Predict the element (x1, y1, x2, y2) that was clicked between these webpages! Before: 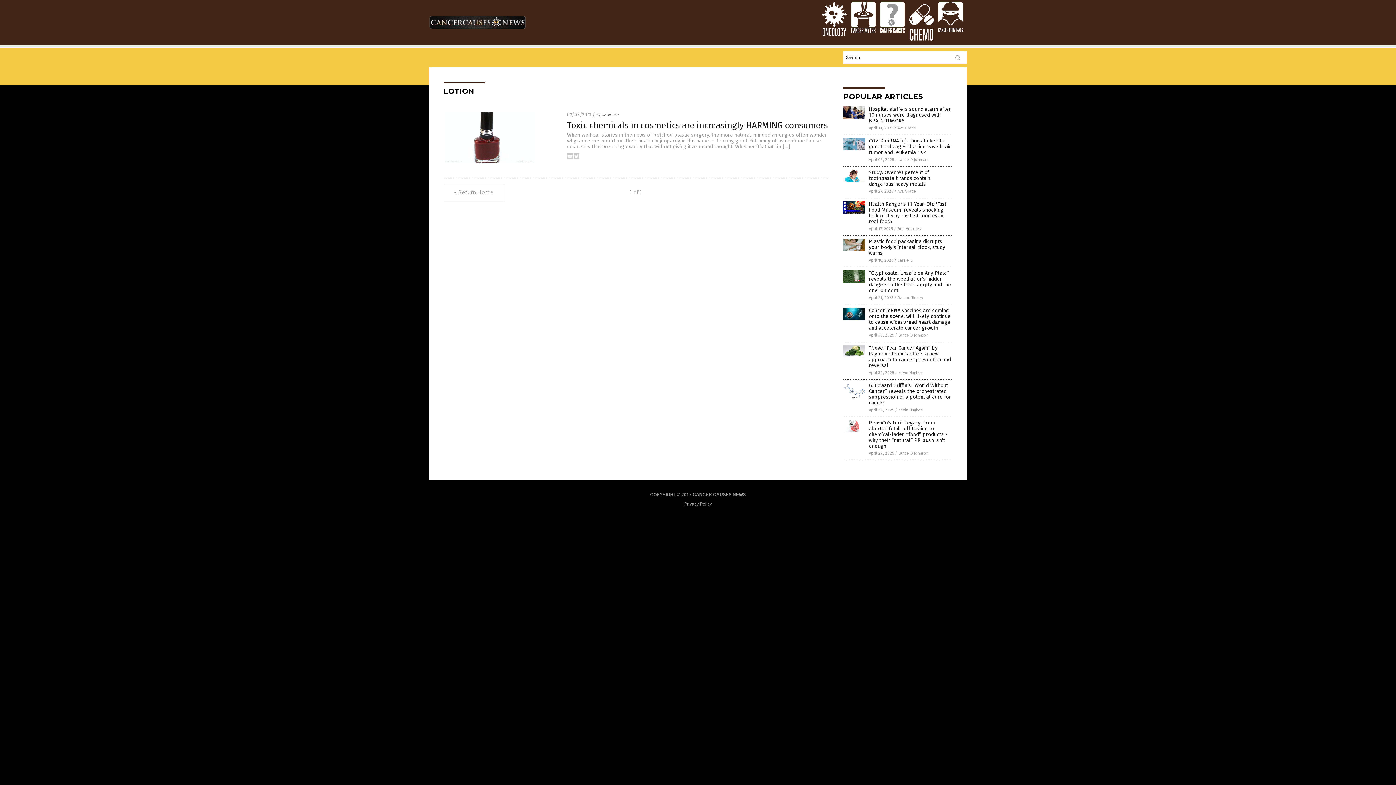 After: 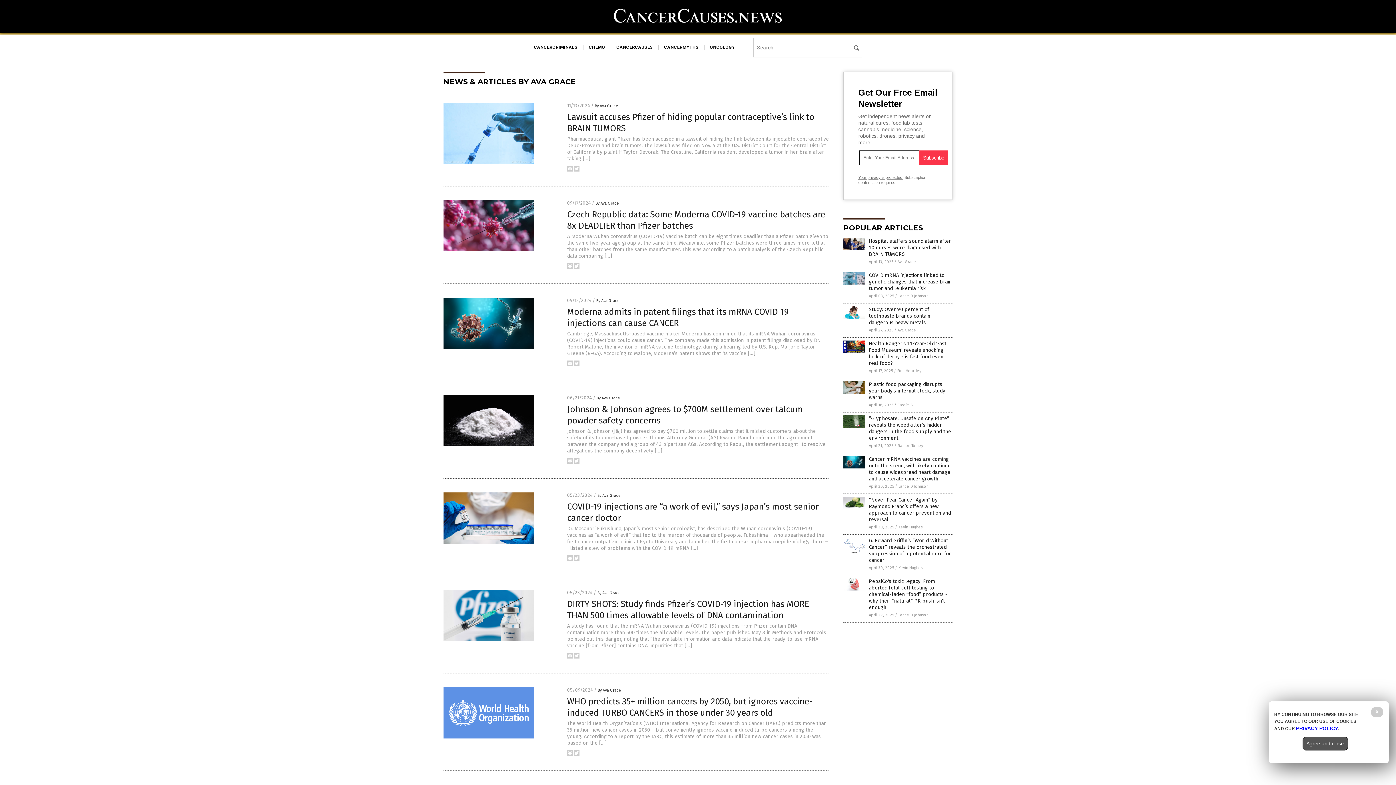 Action: bbox: (897, 125, 916, 130) label: Ava Grace